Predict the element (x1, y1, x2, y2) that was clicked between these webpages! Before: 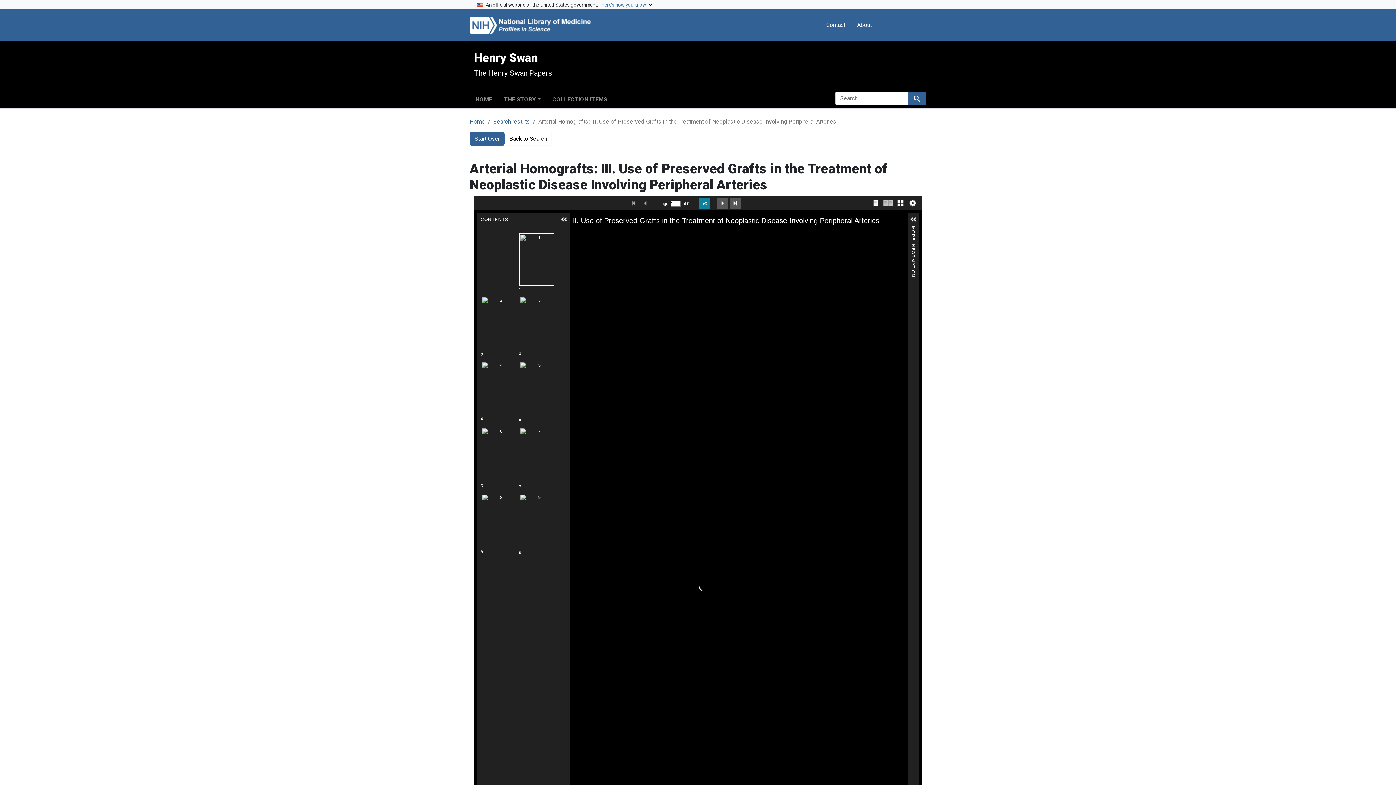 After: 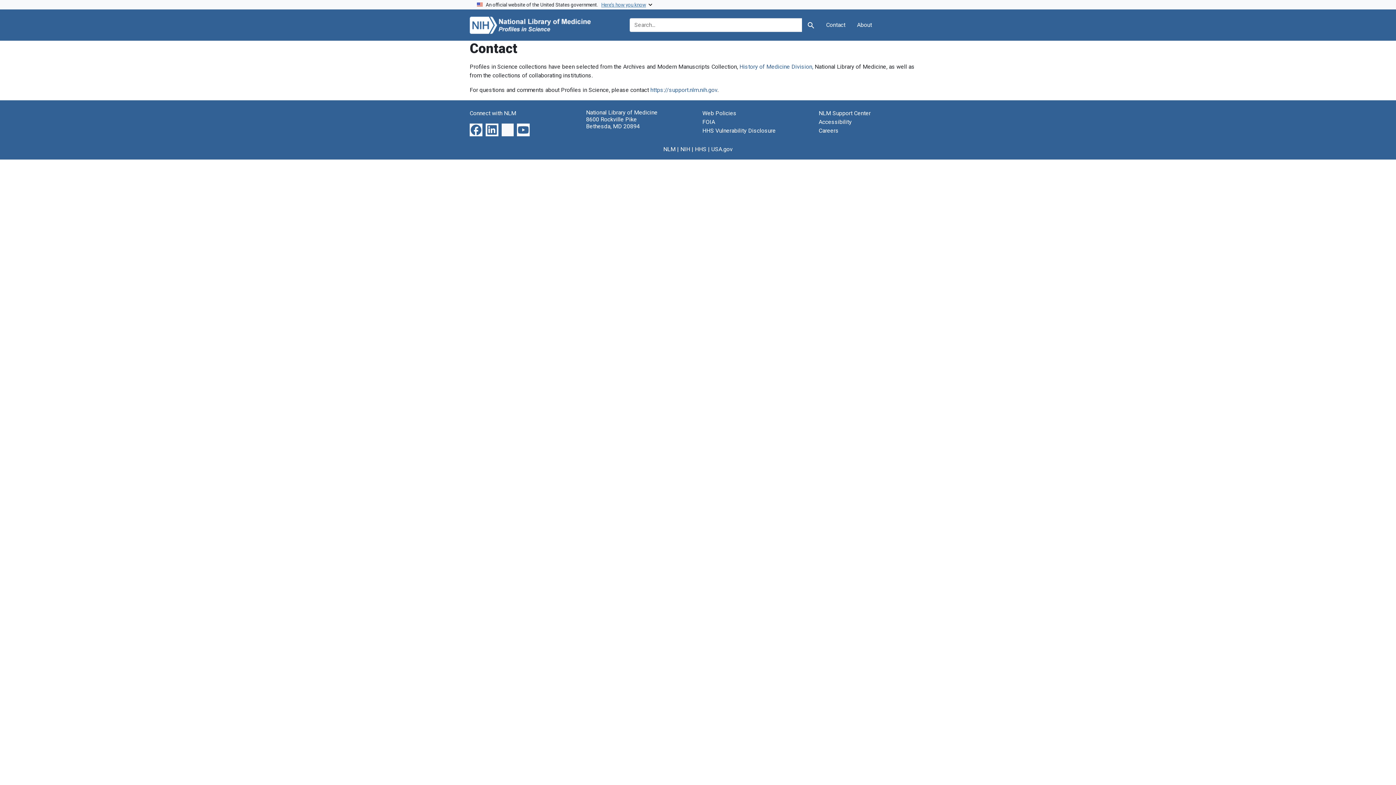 Action: bbox: (823, 17, 848, 32) label: Contact